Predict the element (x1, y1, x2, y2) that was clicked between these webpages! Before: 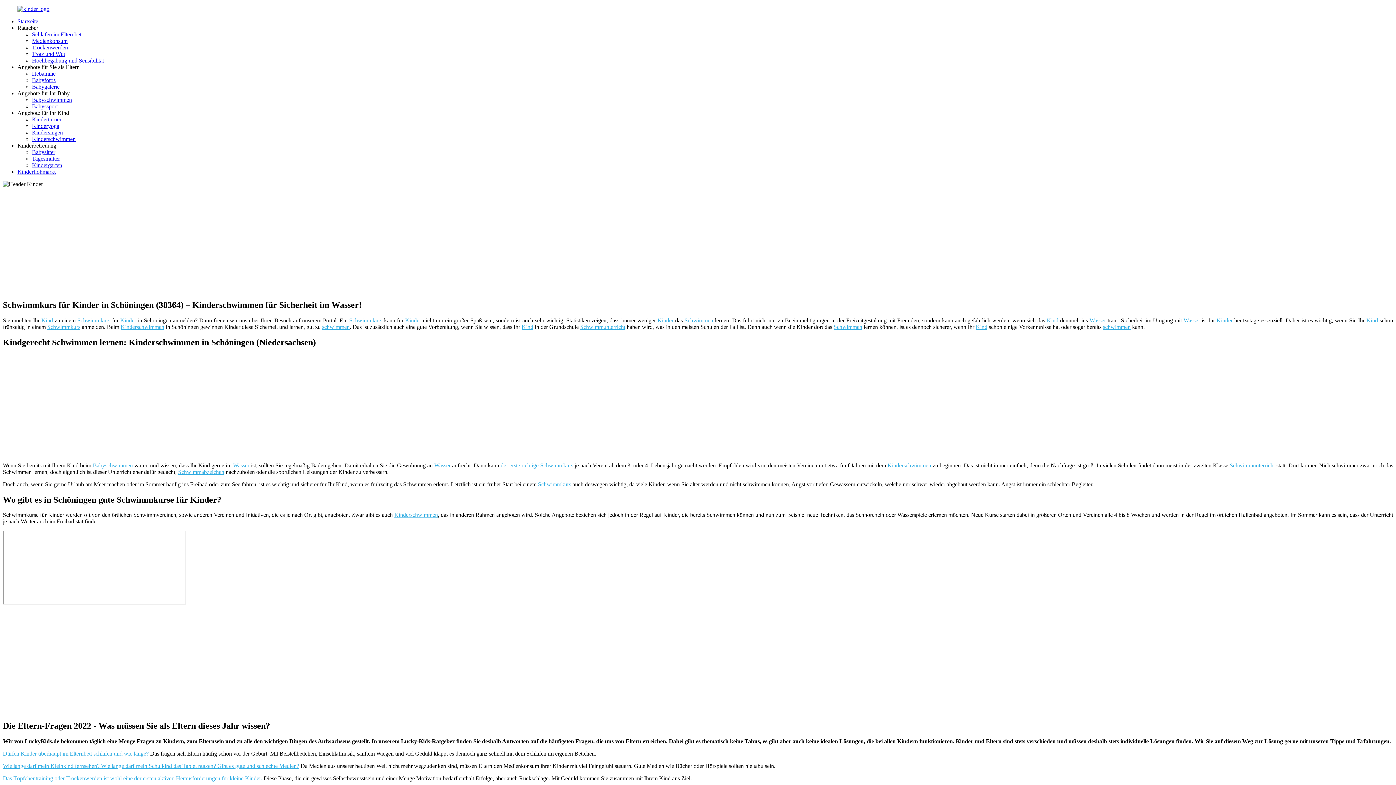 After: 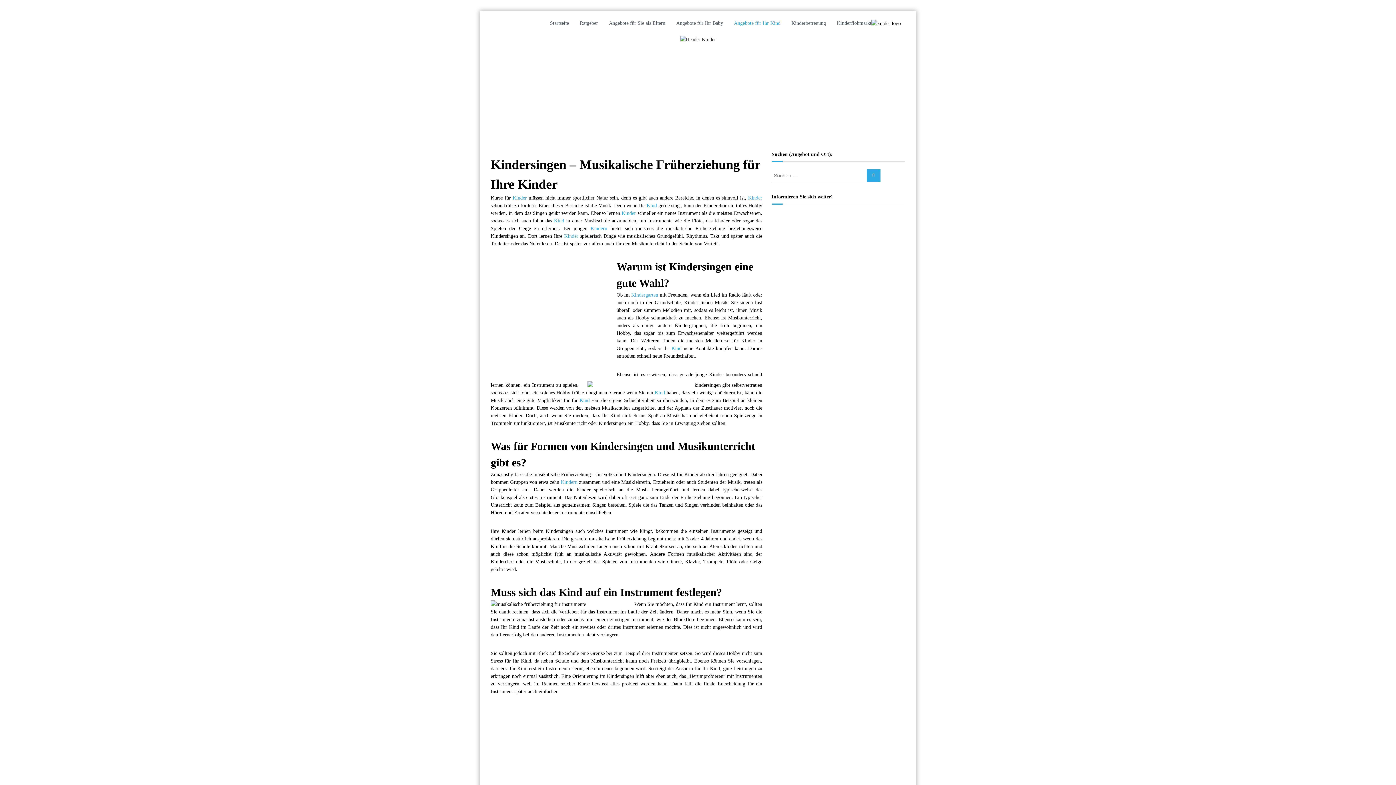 Action: bbox: (32, 129, 62, 135) label: Kindersingen